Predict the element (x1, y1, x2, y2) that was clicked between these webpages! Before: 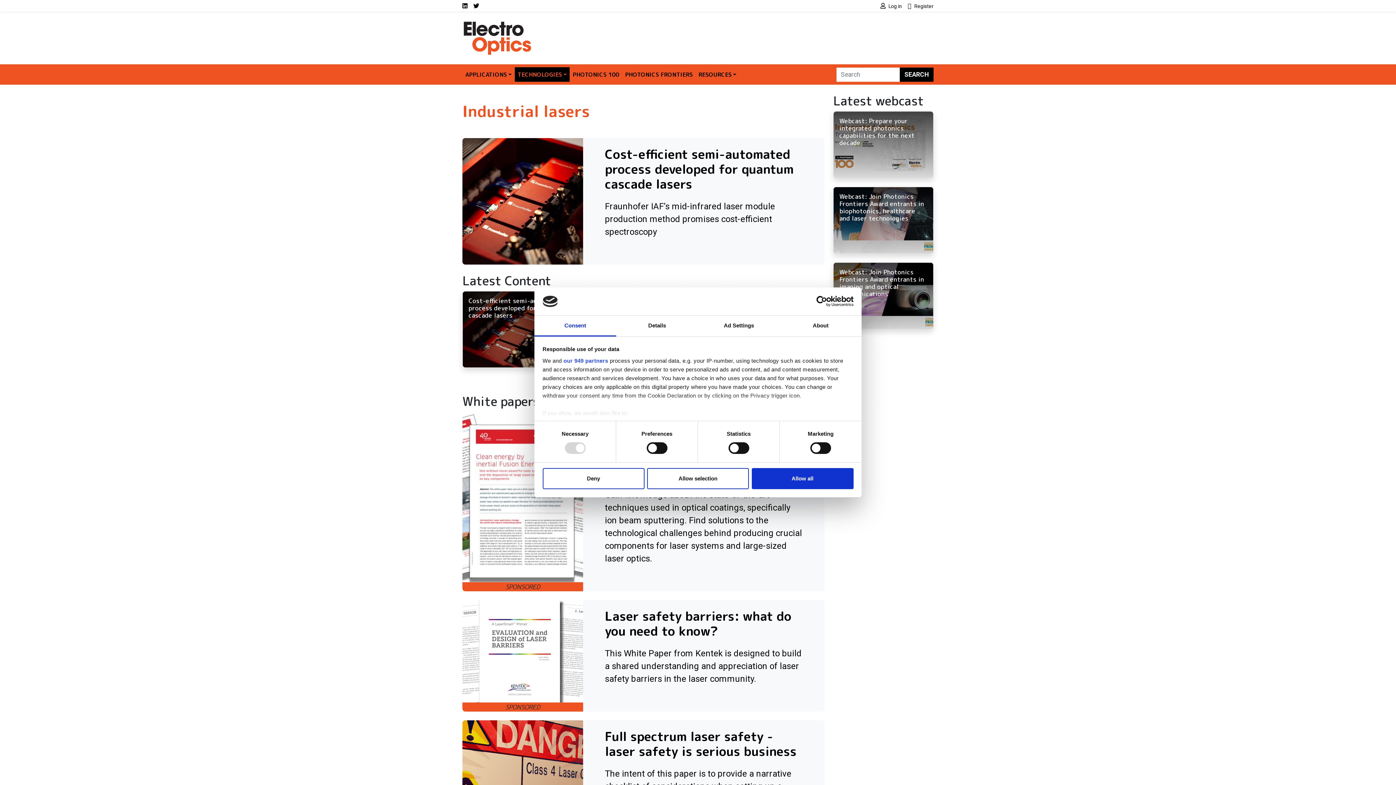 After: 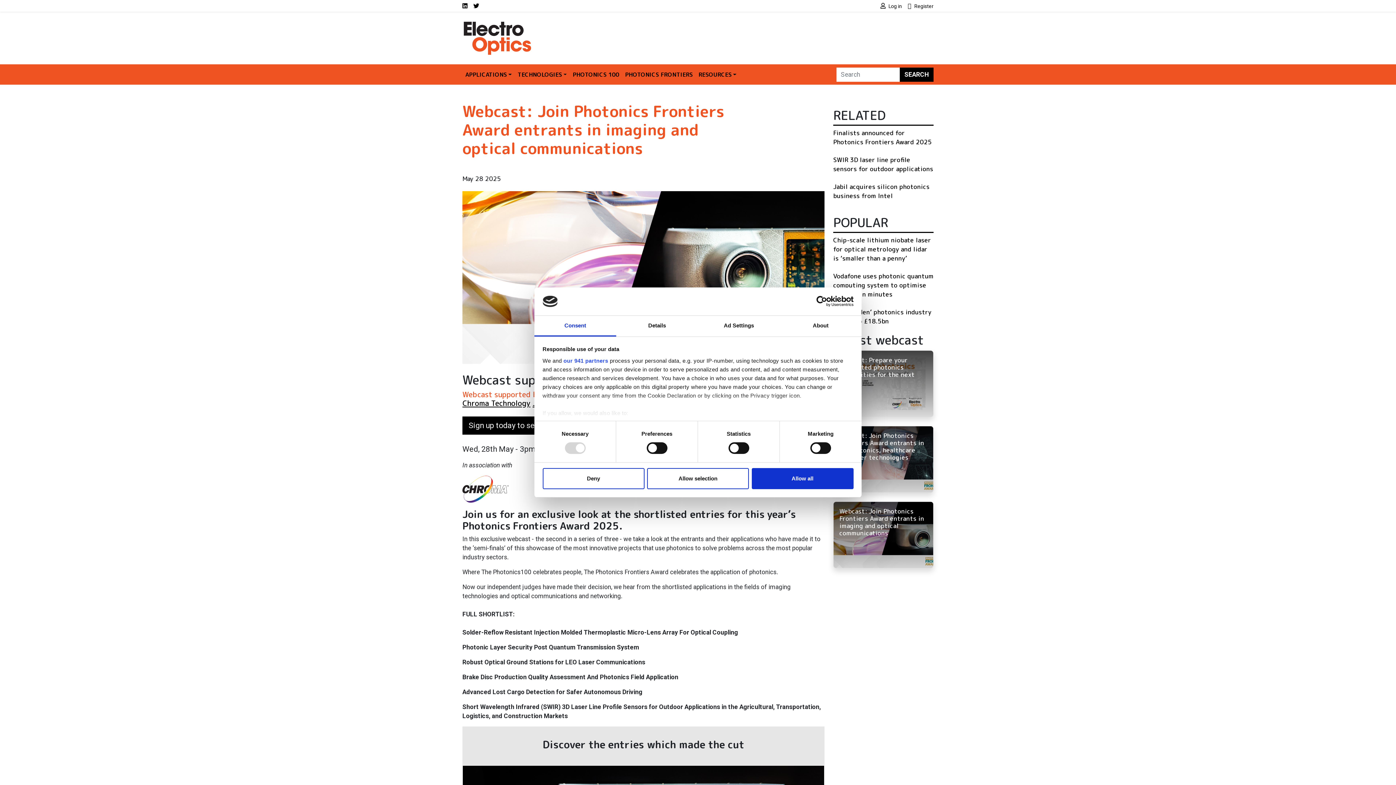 Action: bbox: (824, 280, 933, 353) label: Webcast: Join Photonics Frontiers Award entrants in imaging and optical communications